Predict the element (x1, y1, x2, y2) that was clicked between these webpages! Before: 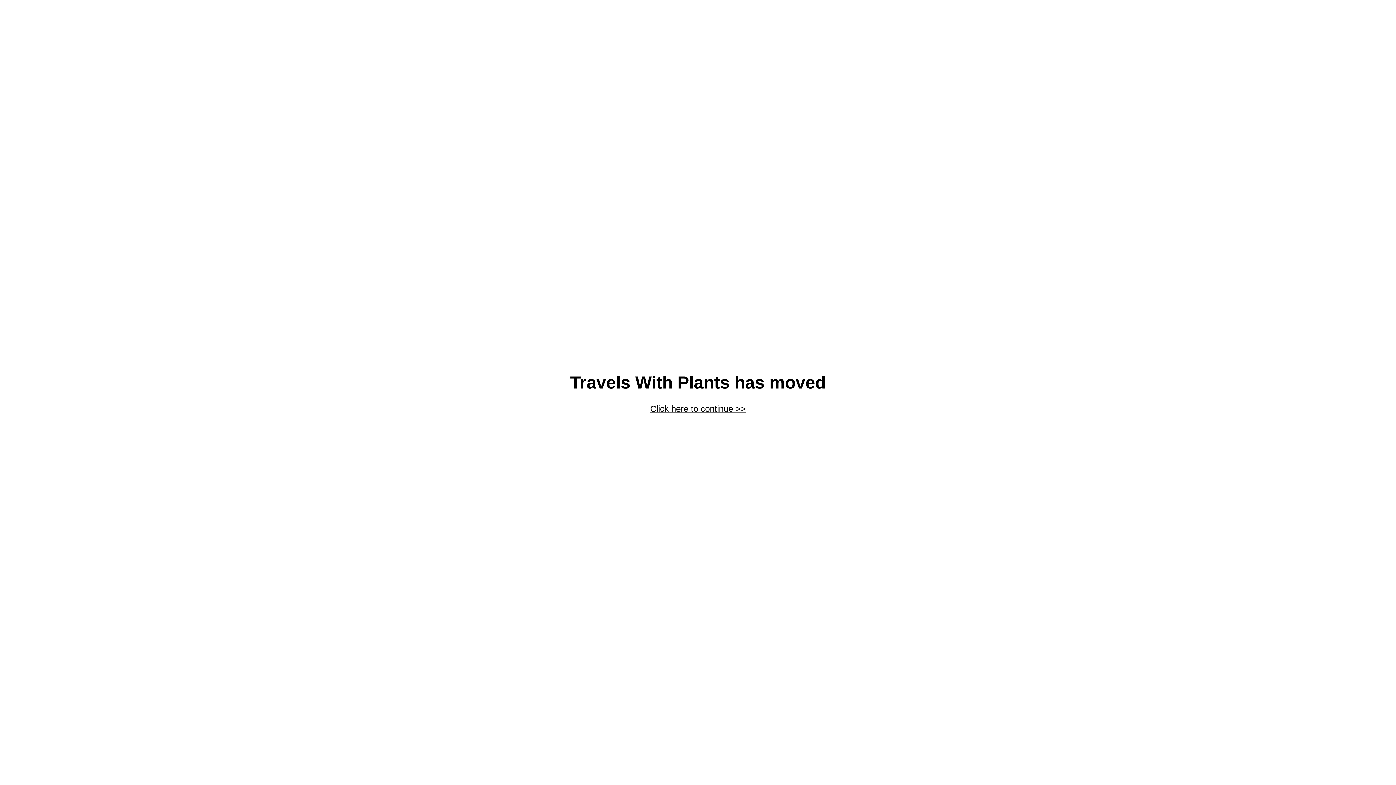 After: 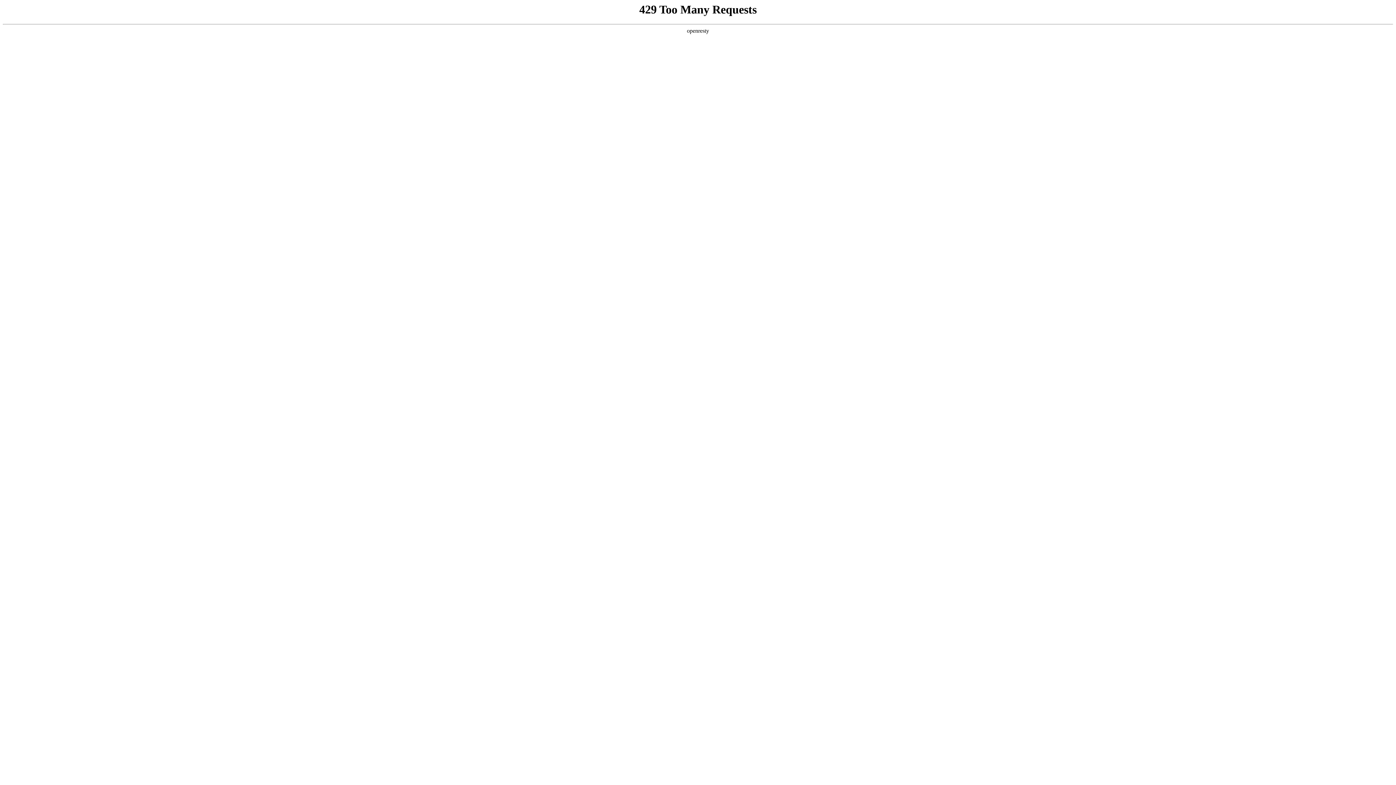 Action: label: Click here to continue >> bbox: (650, 404, 746, 413)